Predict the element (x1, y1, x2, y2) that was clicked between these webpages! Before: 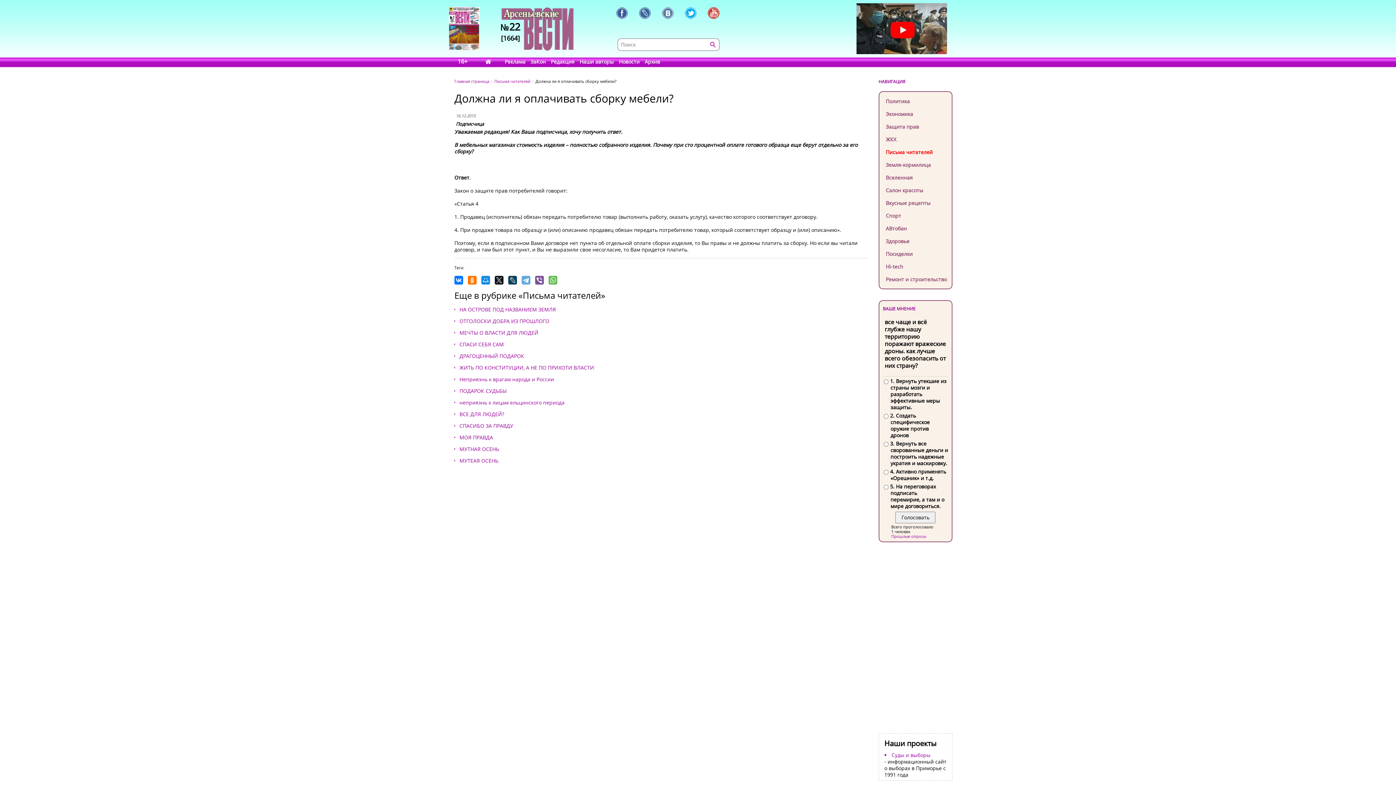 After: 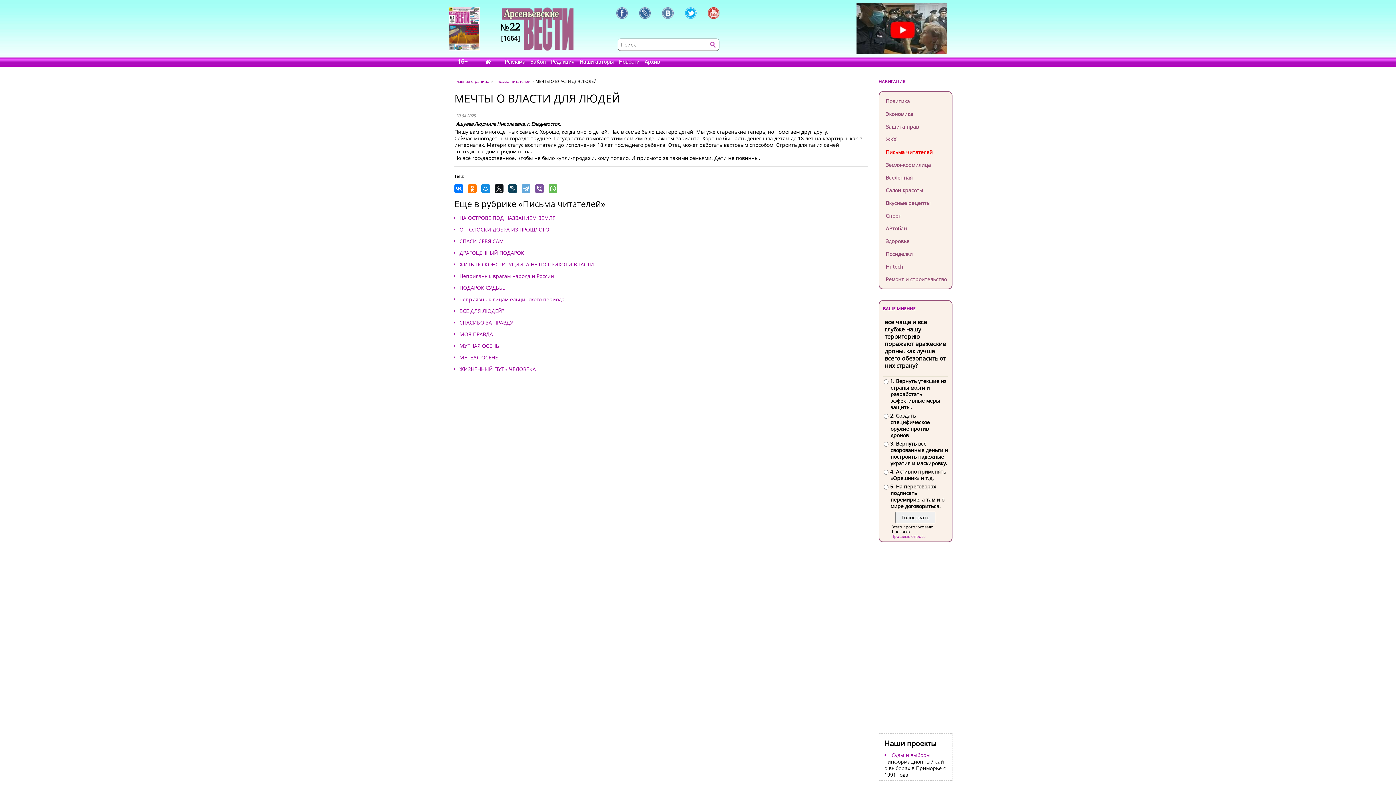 Action: label: МЕЧТЫ О ВЛАСТИ ДЛЯ ЛЮДЕЙ bbox: (459, 329, 538, 336)